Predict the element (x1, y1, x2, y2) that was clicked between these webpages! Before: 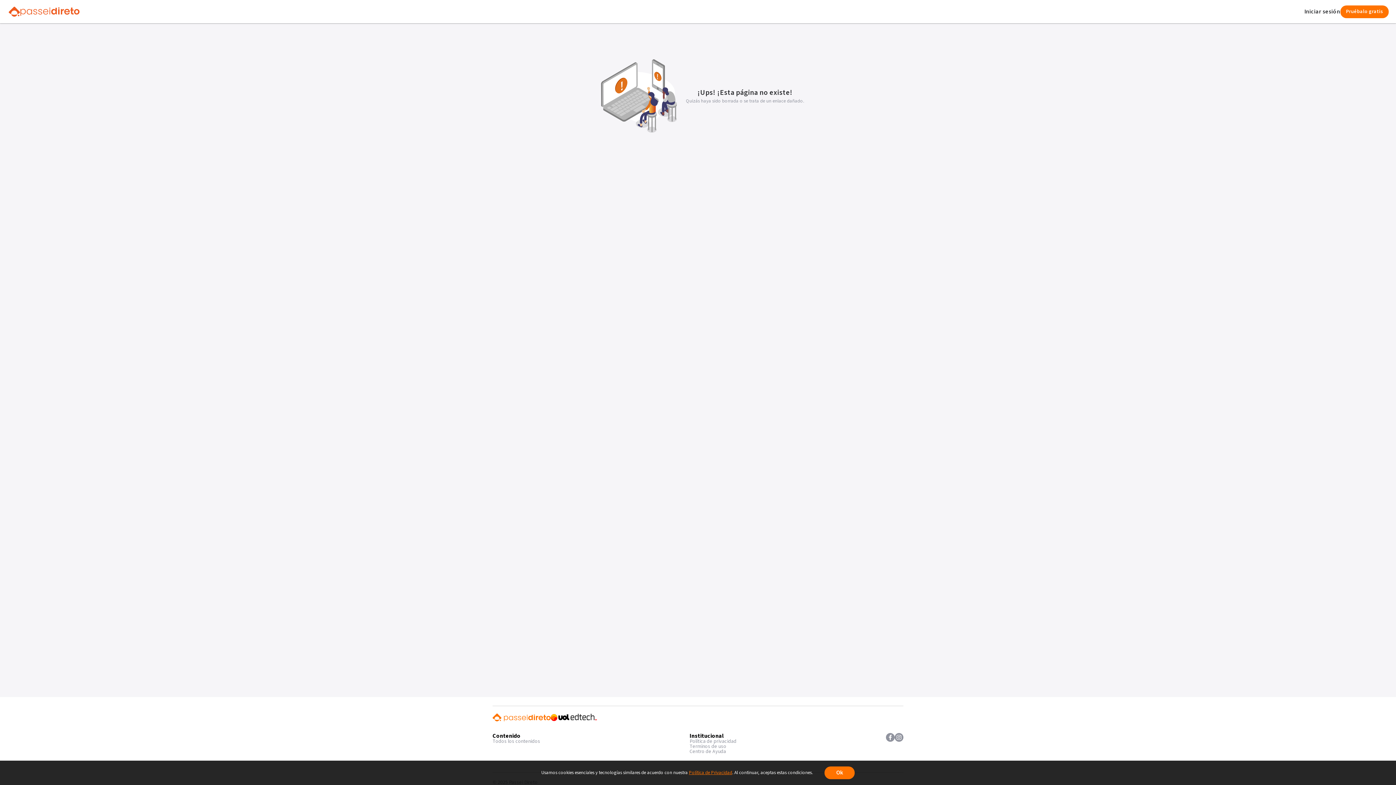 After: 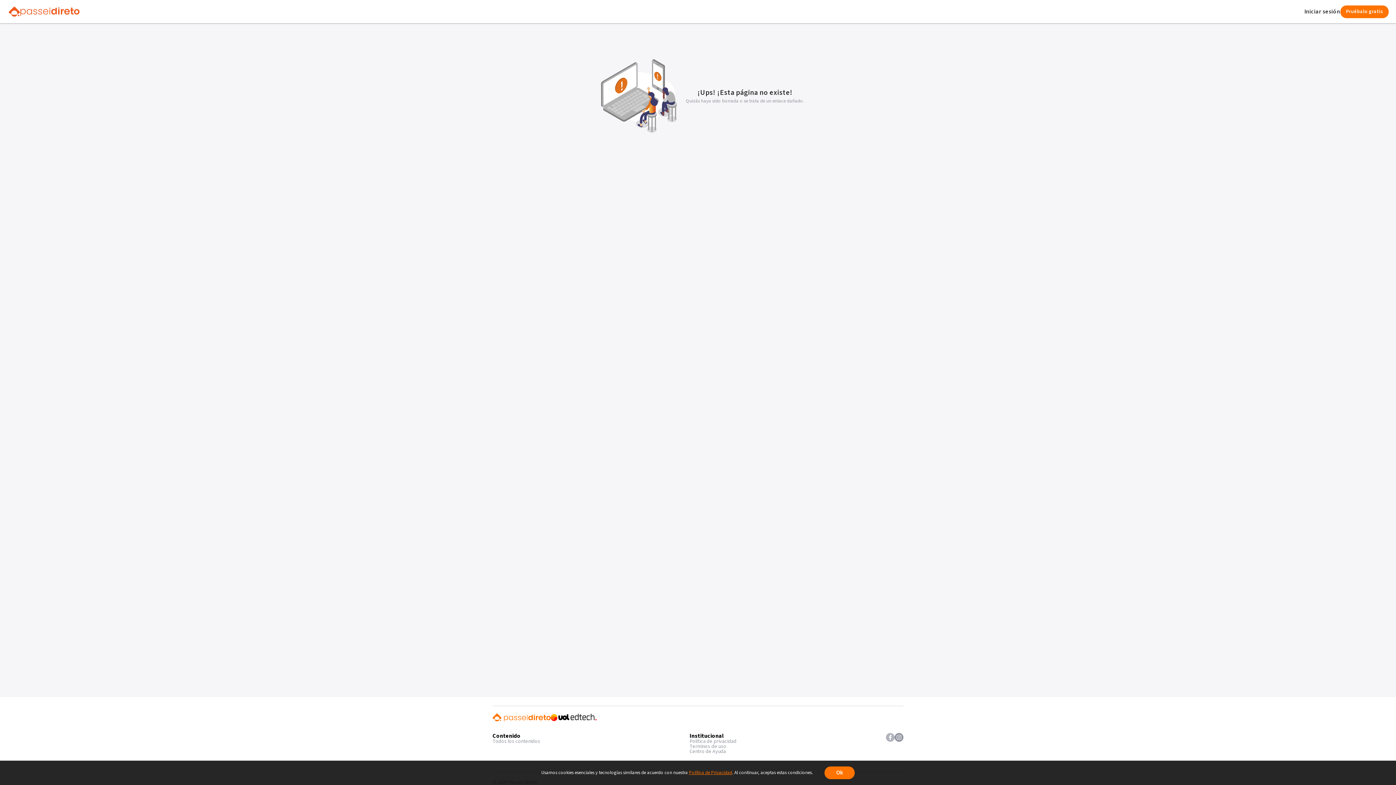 Action: bbox: (886, 733, 894, 743)